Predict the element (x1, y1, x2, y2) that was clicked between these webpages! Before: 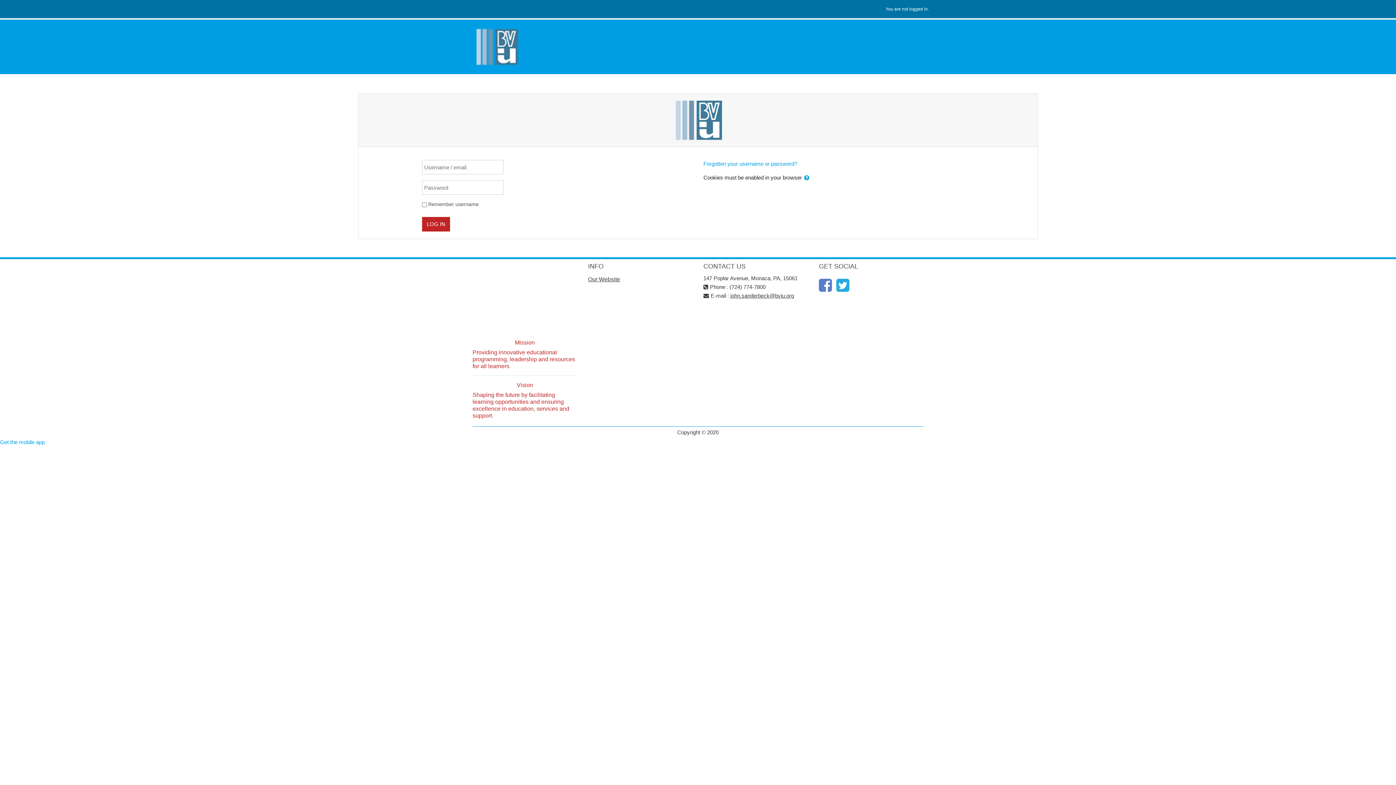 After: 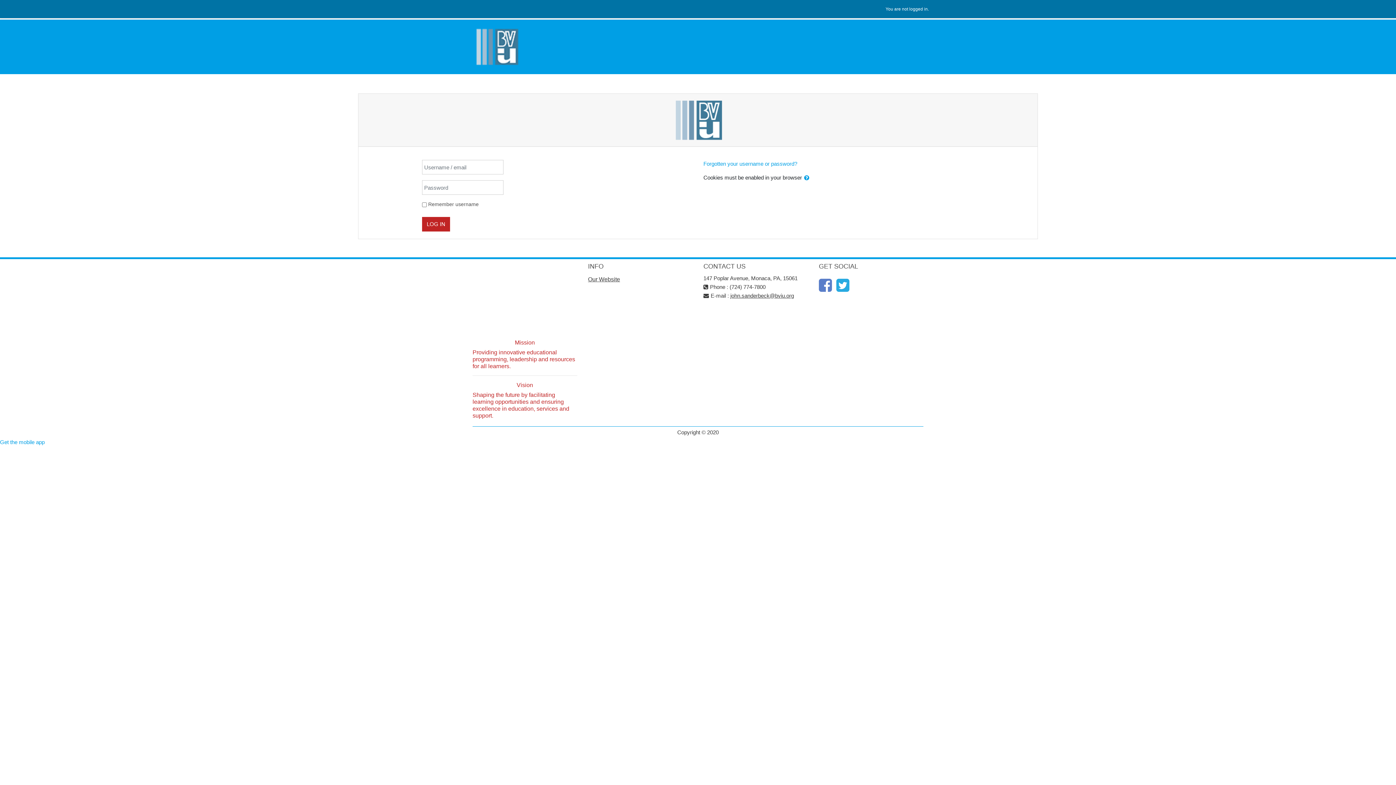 Action: bbox: (836, 277, 849, 294)